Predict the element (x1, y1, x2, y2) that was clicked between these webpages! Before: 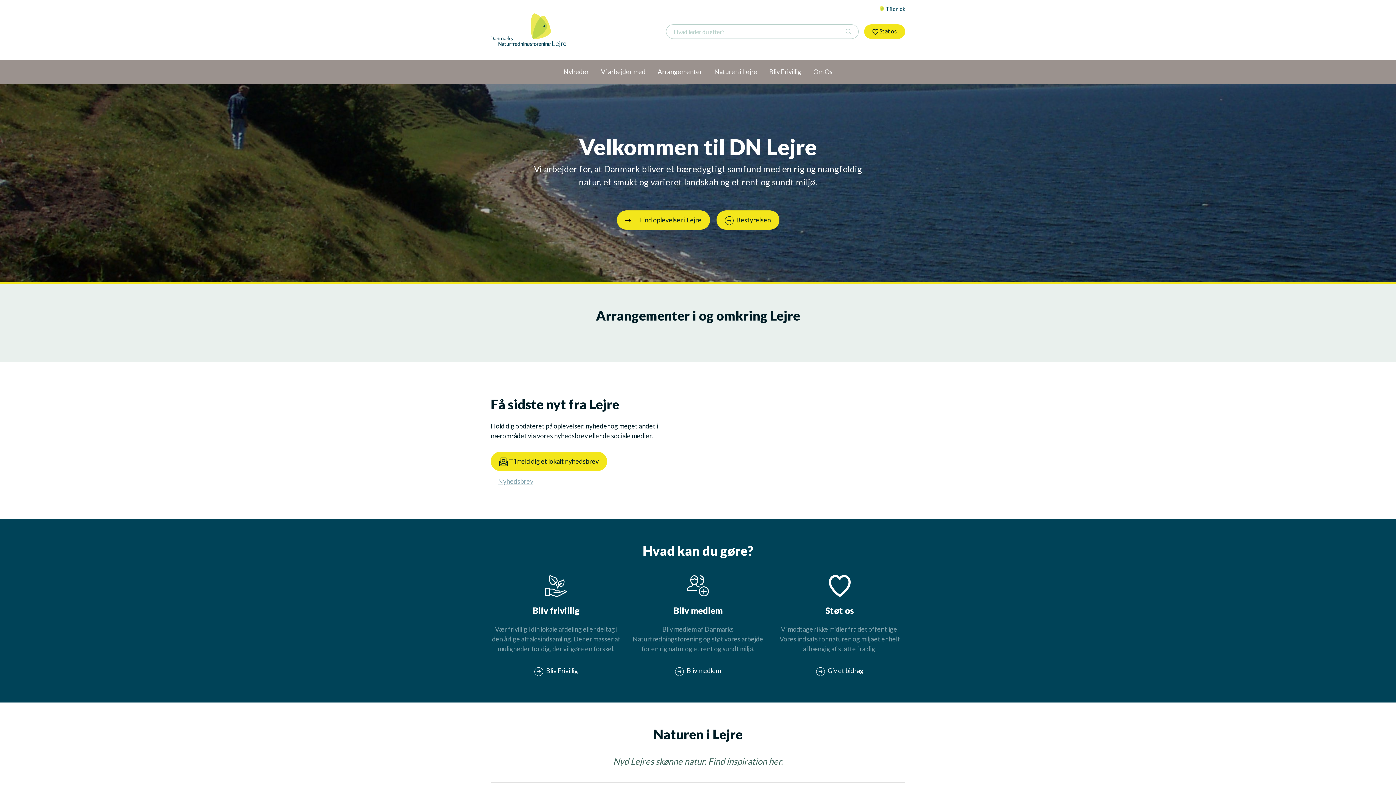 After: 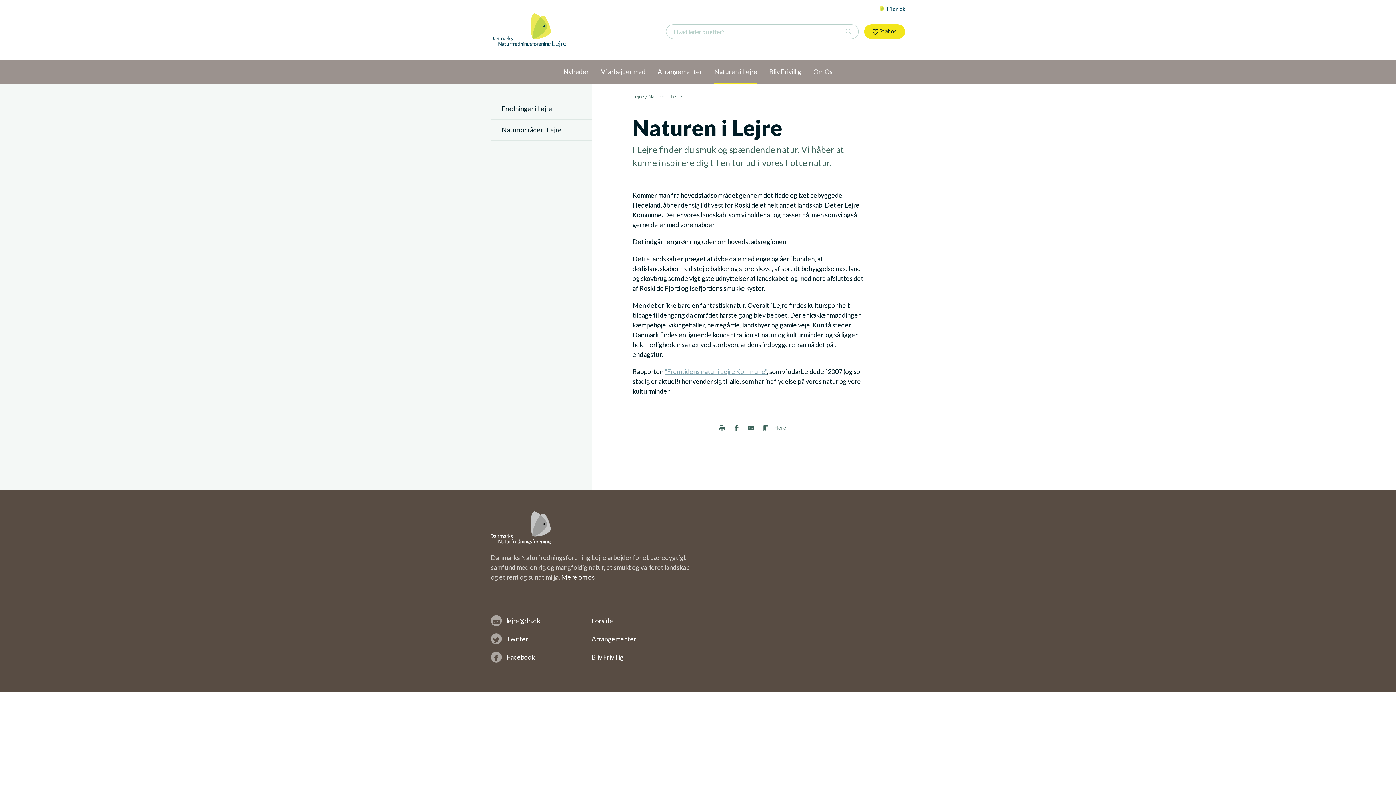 Action: label: Naturen i Lejre bbox: (714, 59, 757, 83)